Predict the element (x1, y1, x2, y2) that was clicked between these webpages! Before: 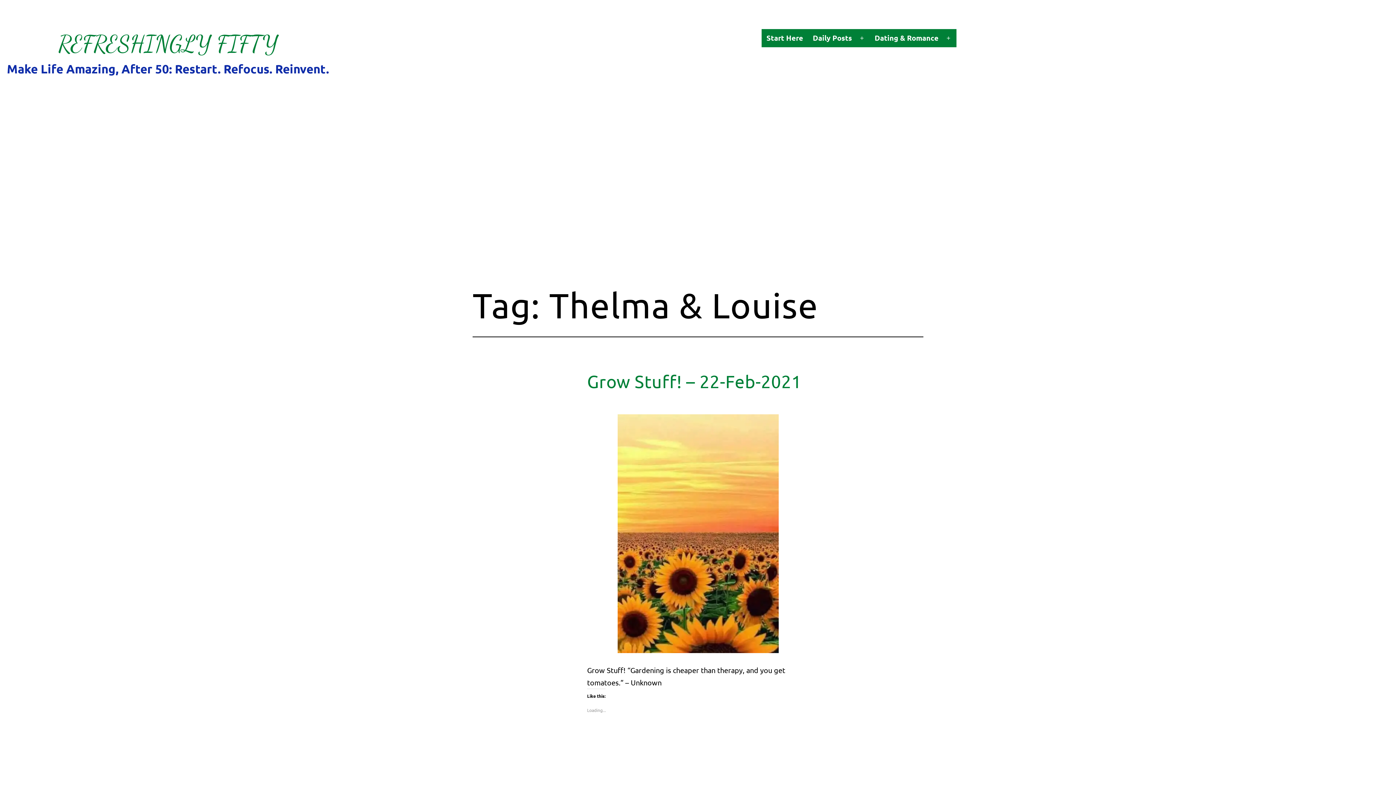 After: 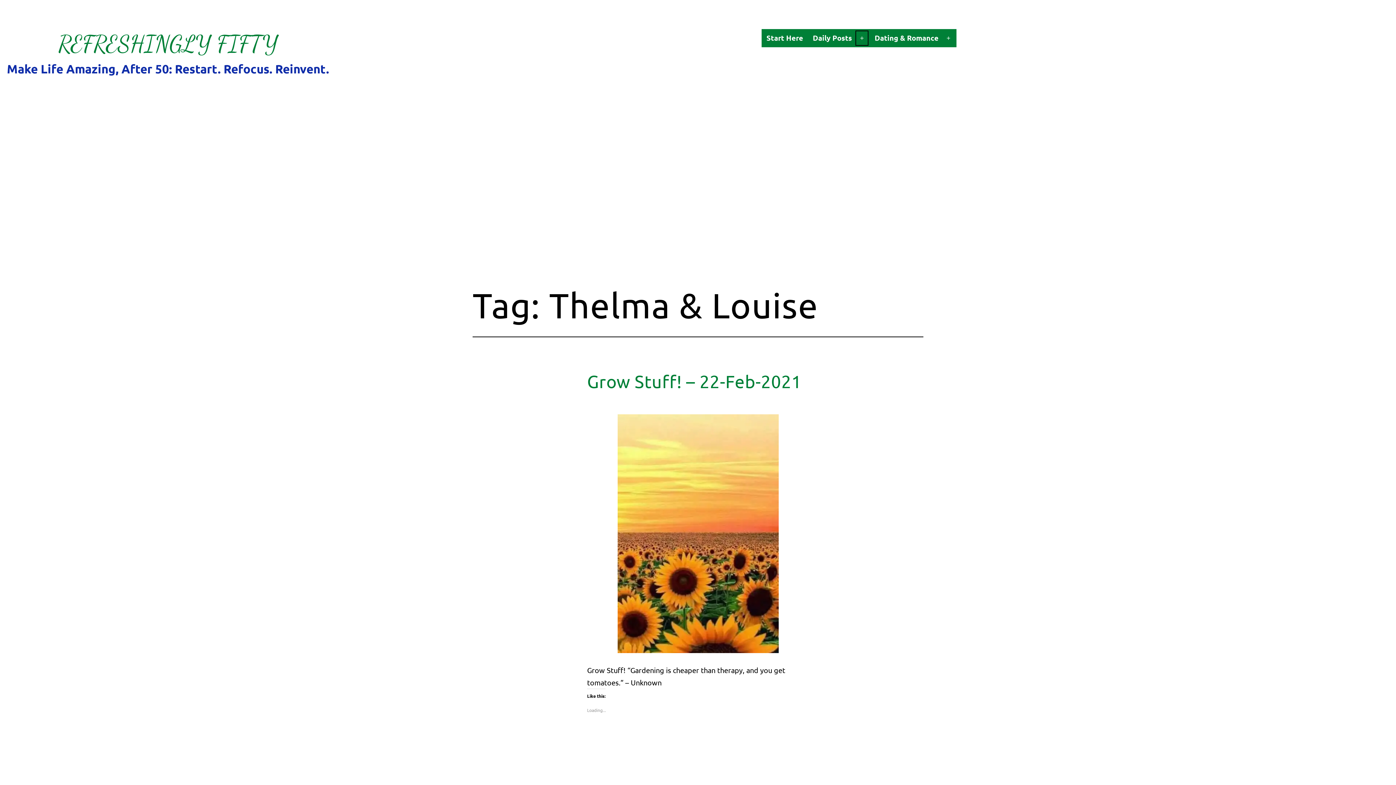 Action: label: Open menu bbox: (854, 29, 870, 47)